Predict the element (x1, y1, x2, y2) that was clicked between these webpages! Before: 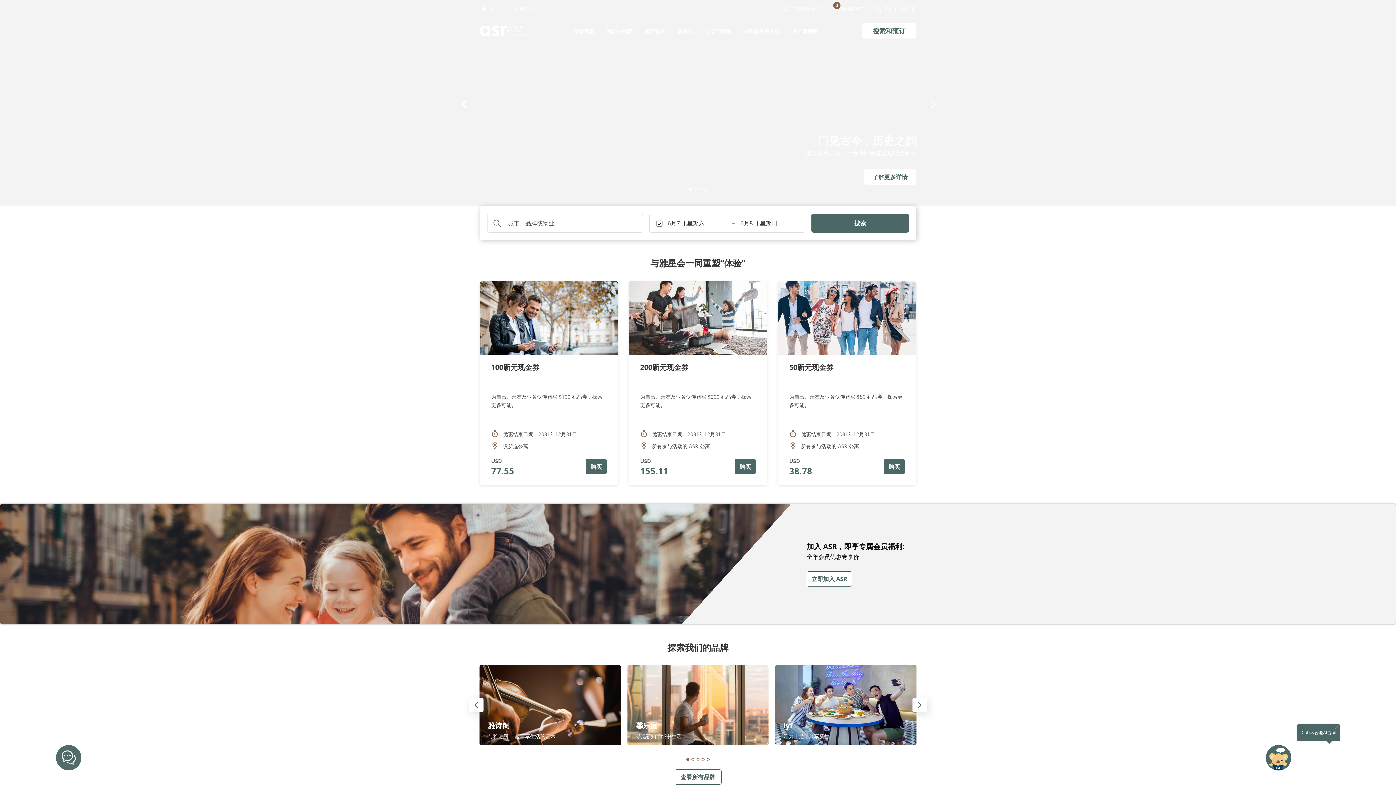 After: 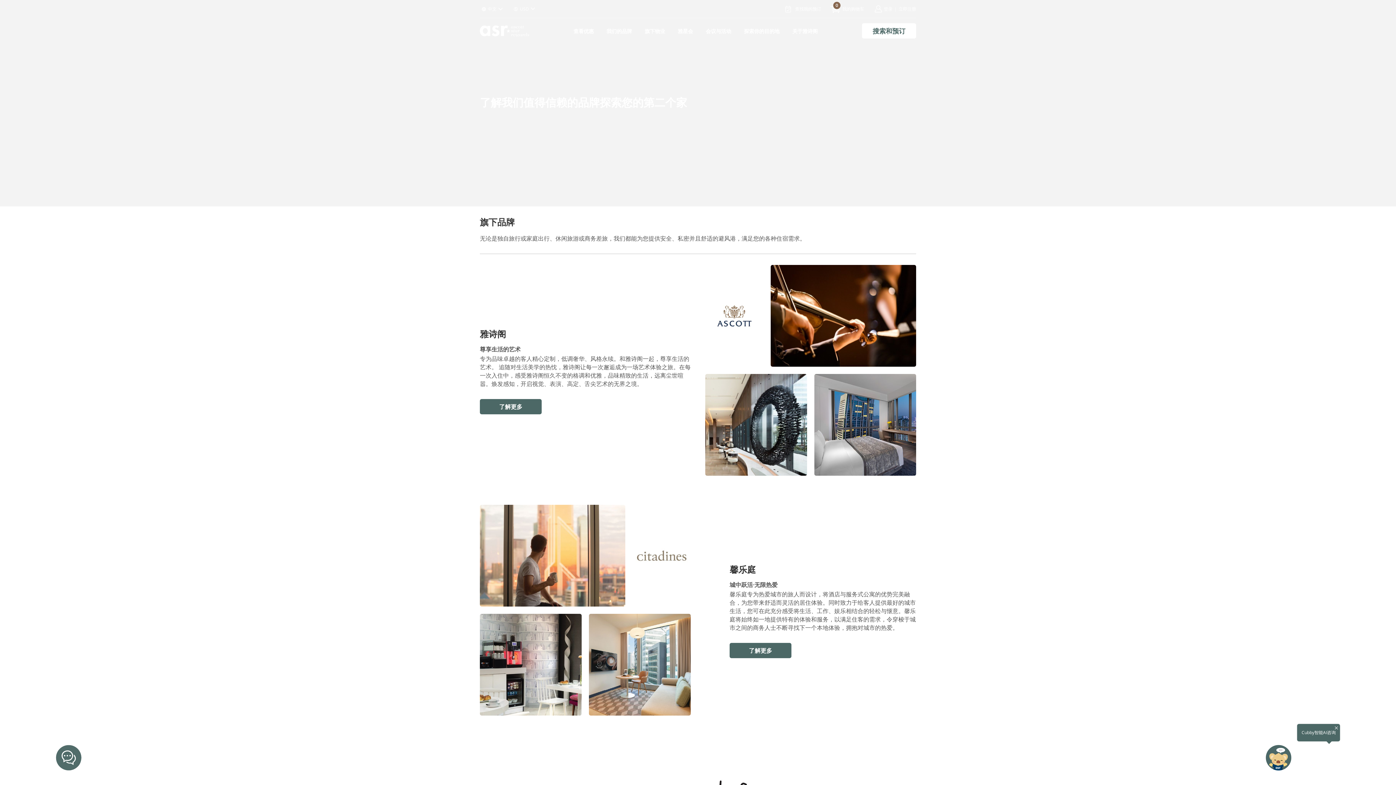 Action: label: 馨乐庭
寻觅新知，城中生活 bbox: (627, 665, 768, 745)